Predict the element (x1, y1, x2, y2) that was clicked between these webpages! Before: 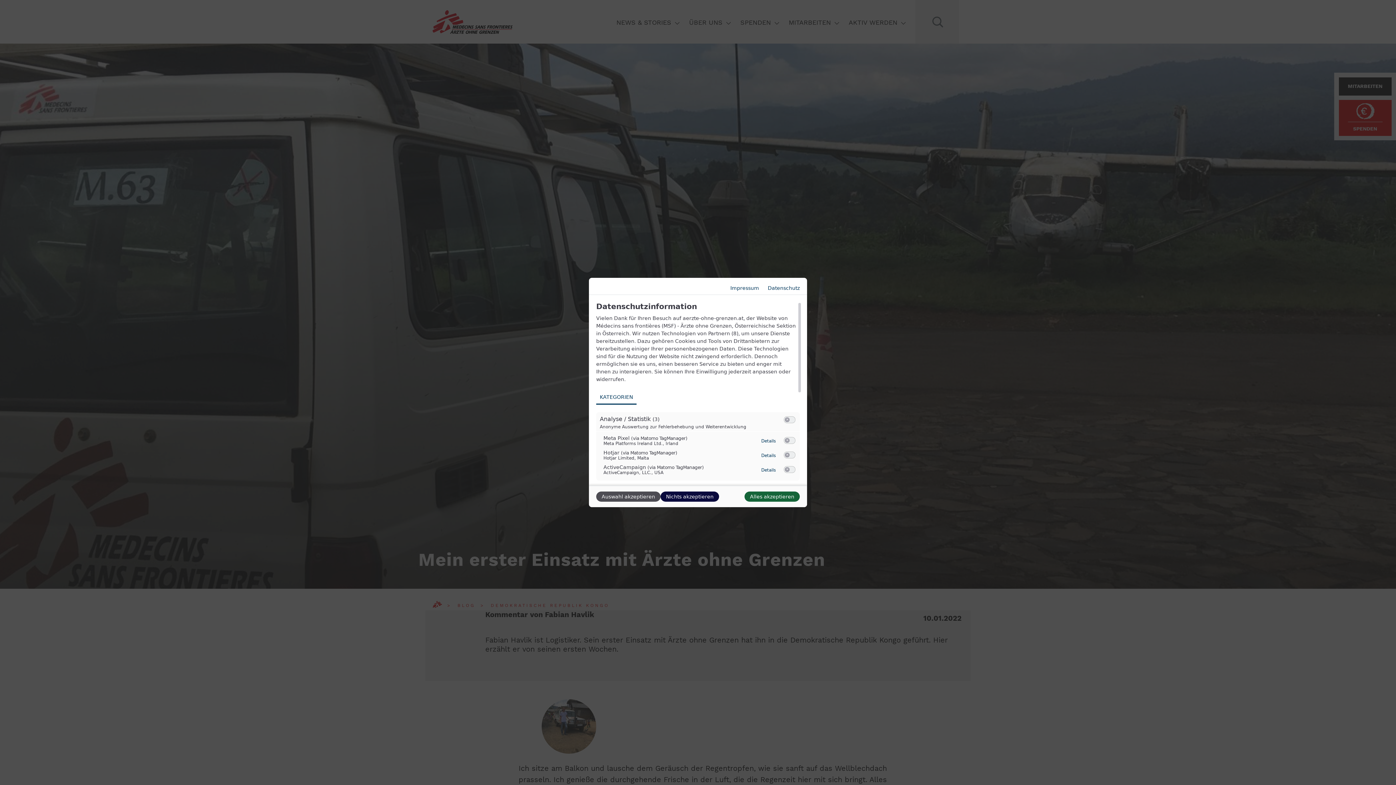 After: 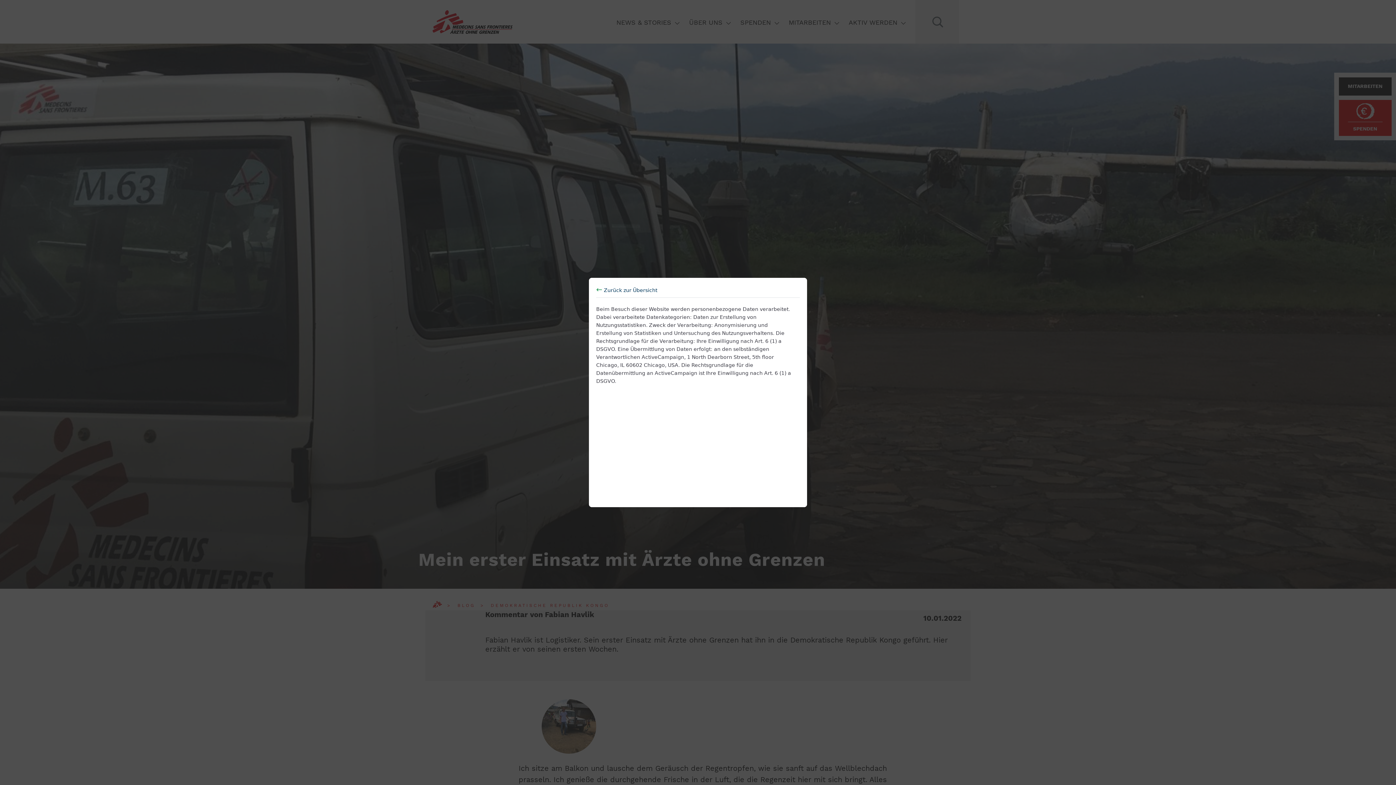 Action: label: Details
zu ActiveCampaign (via Matomo TagManager) bbox: (761, 467, 776, 472)